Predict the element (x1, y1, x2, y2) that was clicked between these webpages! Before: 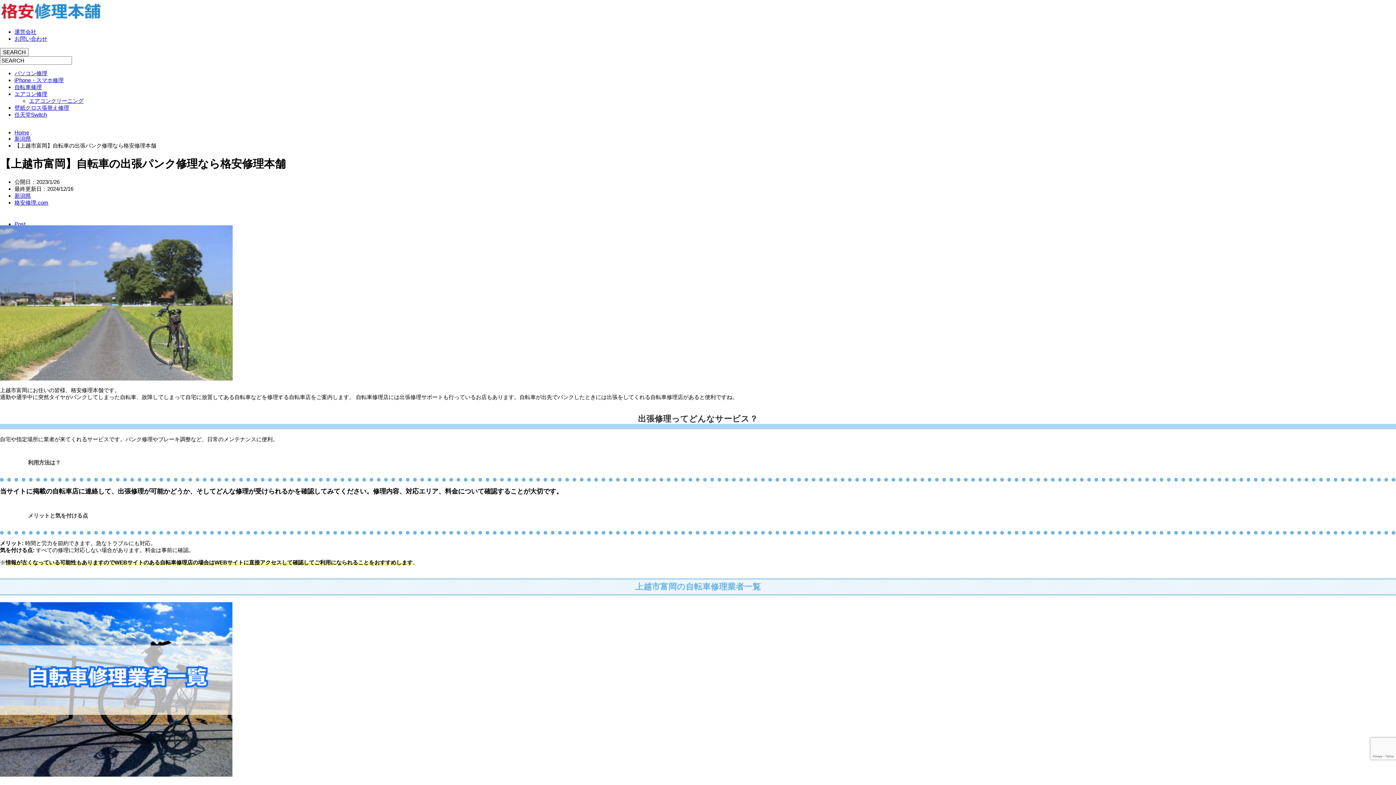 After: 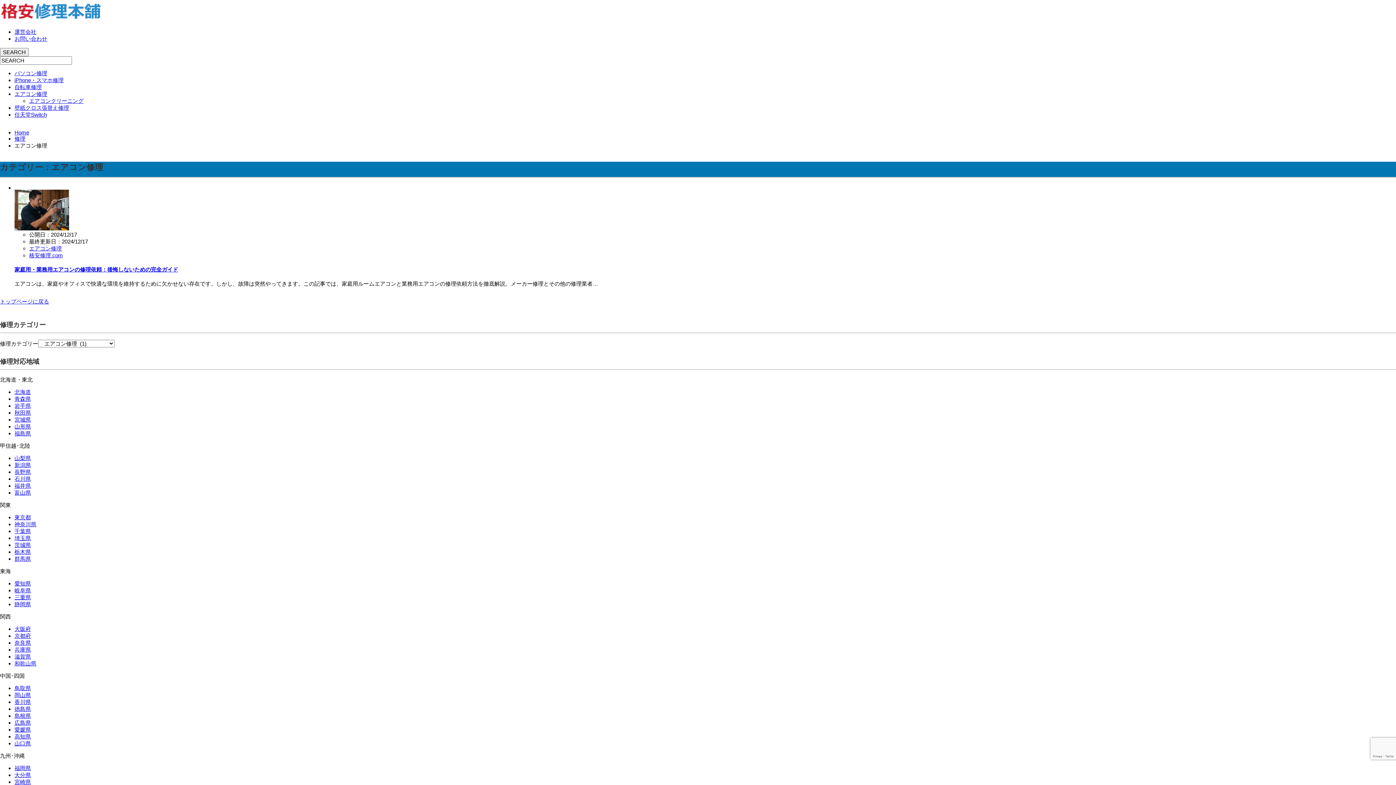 Action: label: エアコン修理 bbox: (14, 90, 47, 97)